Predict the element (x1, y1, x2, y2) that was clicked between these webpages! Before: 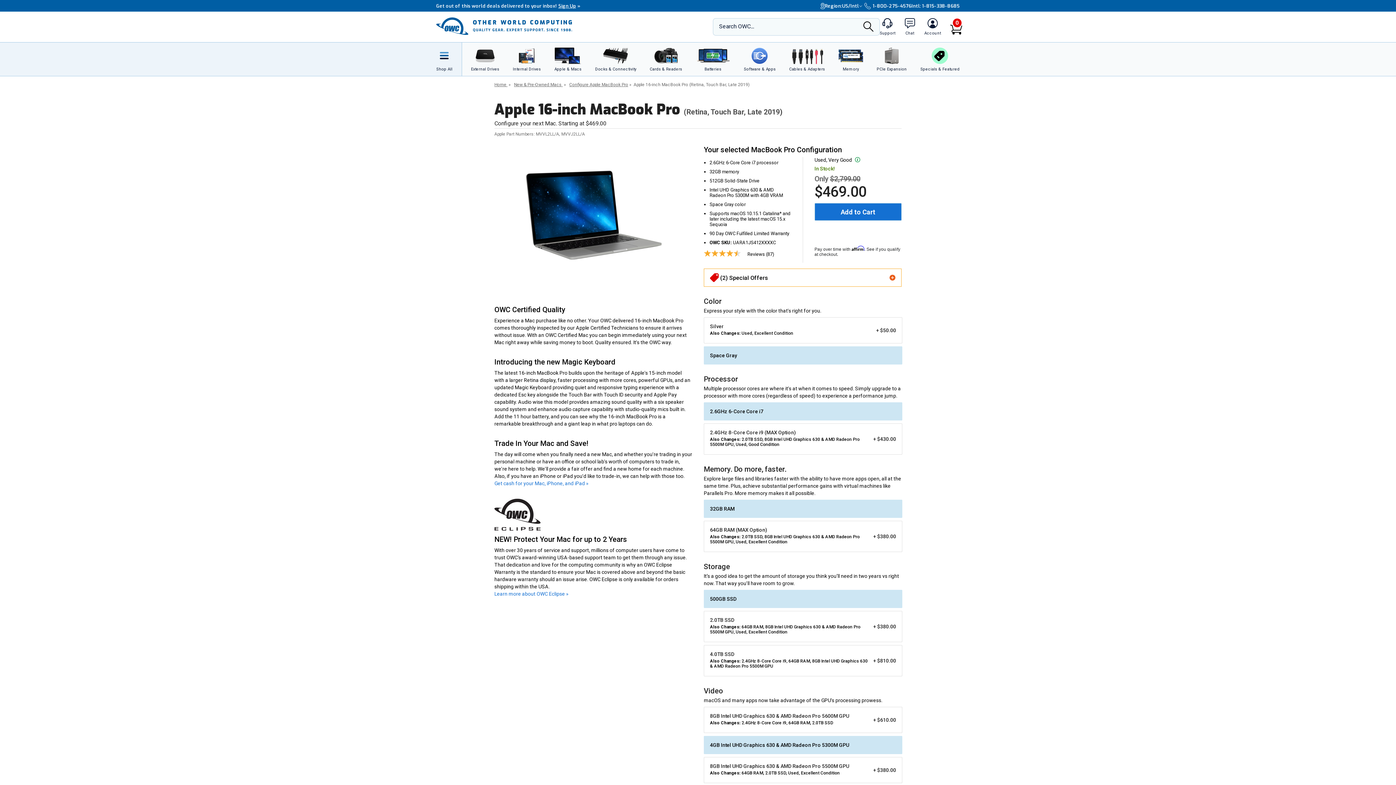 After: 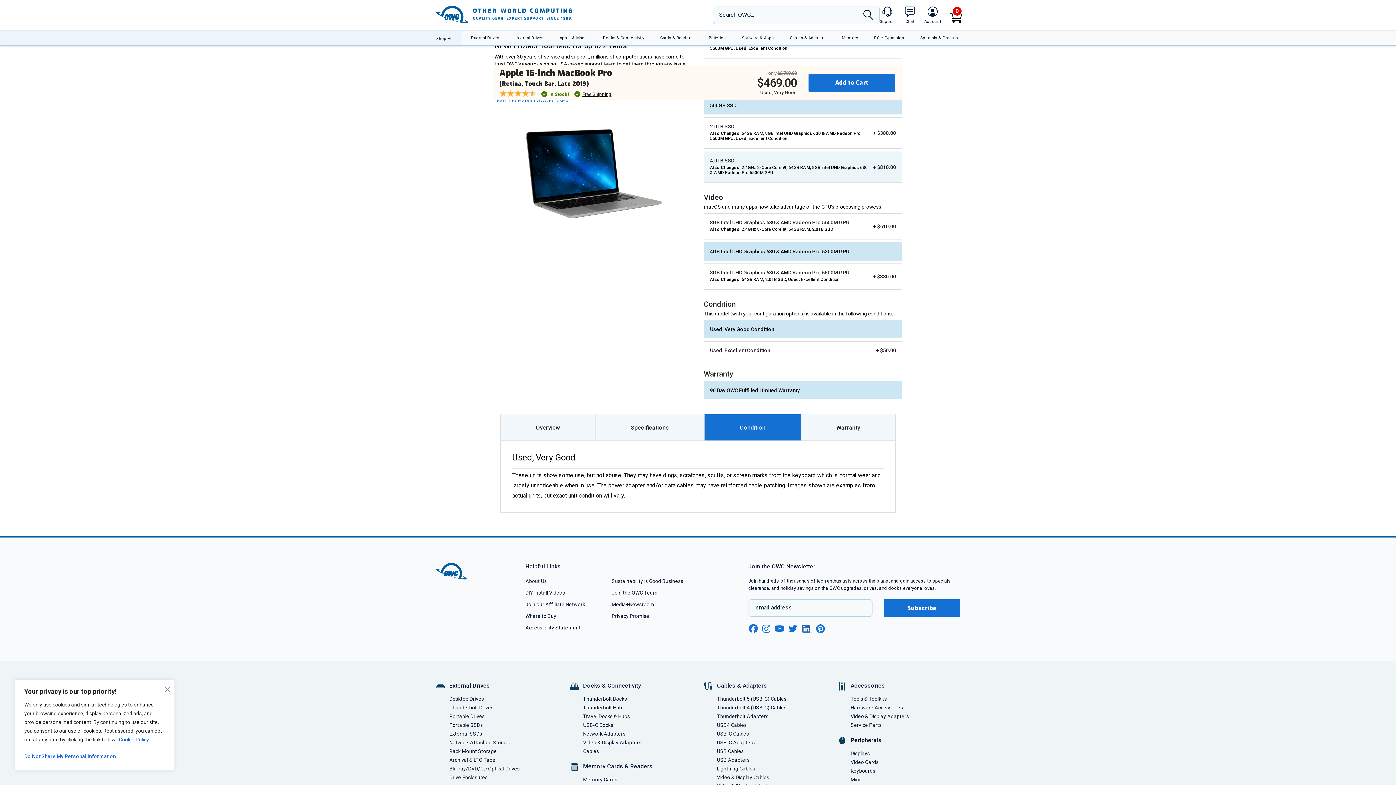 Action: bbox: (854, 157, 860, 162) label: jump to conditions